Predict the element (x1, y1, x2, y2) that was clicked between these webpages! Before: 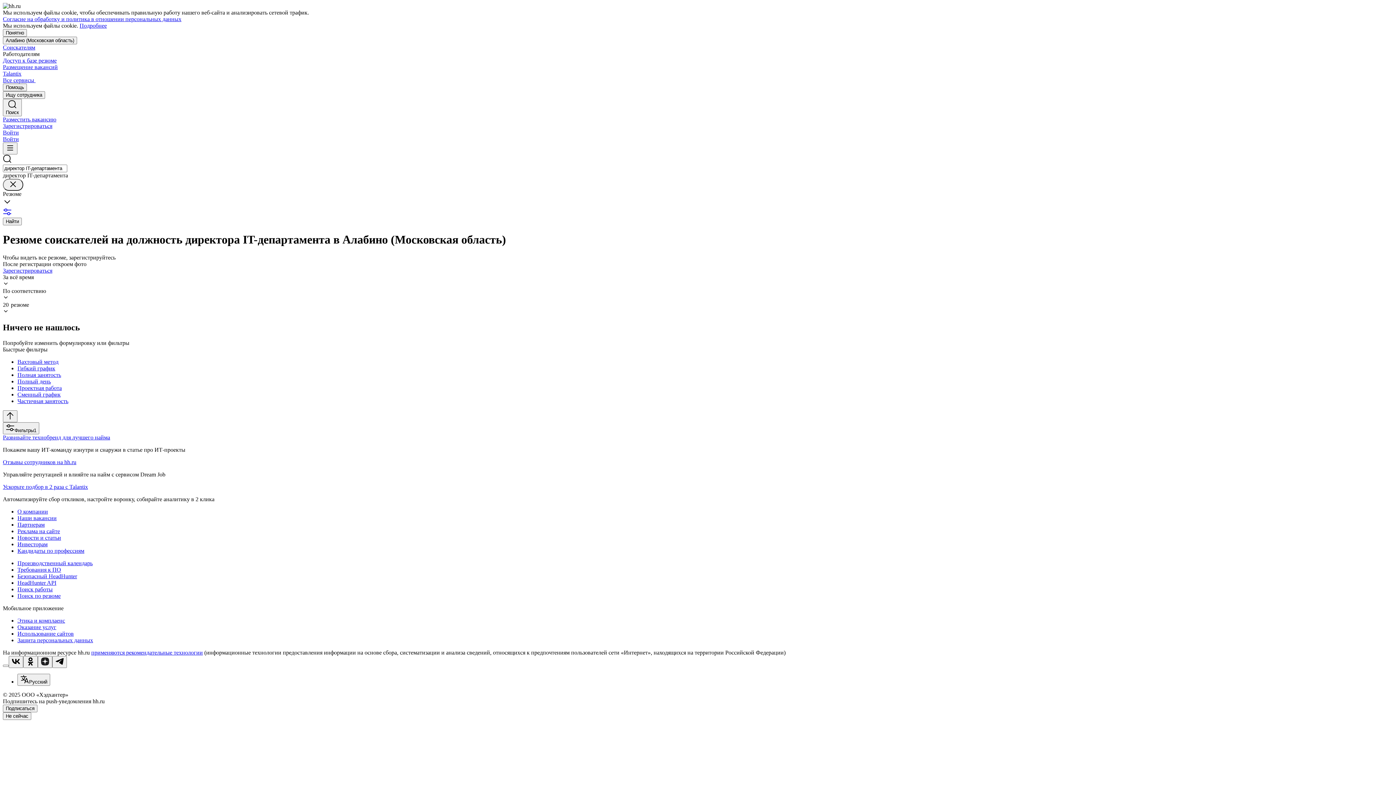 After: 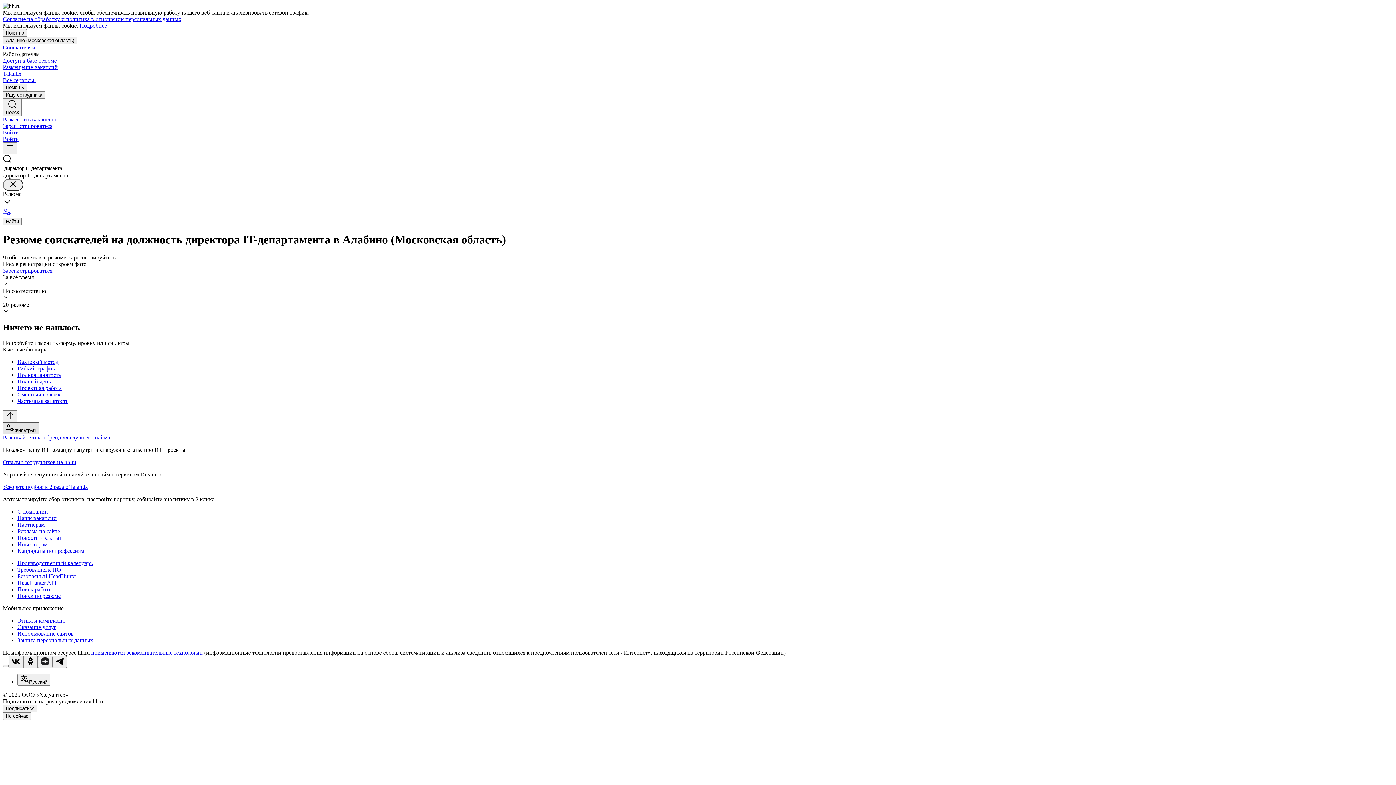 Action: bbox: (2, 422, 39, 434) label: Фильтры1